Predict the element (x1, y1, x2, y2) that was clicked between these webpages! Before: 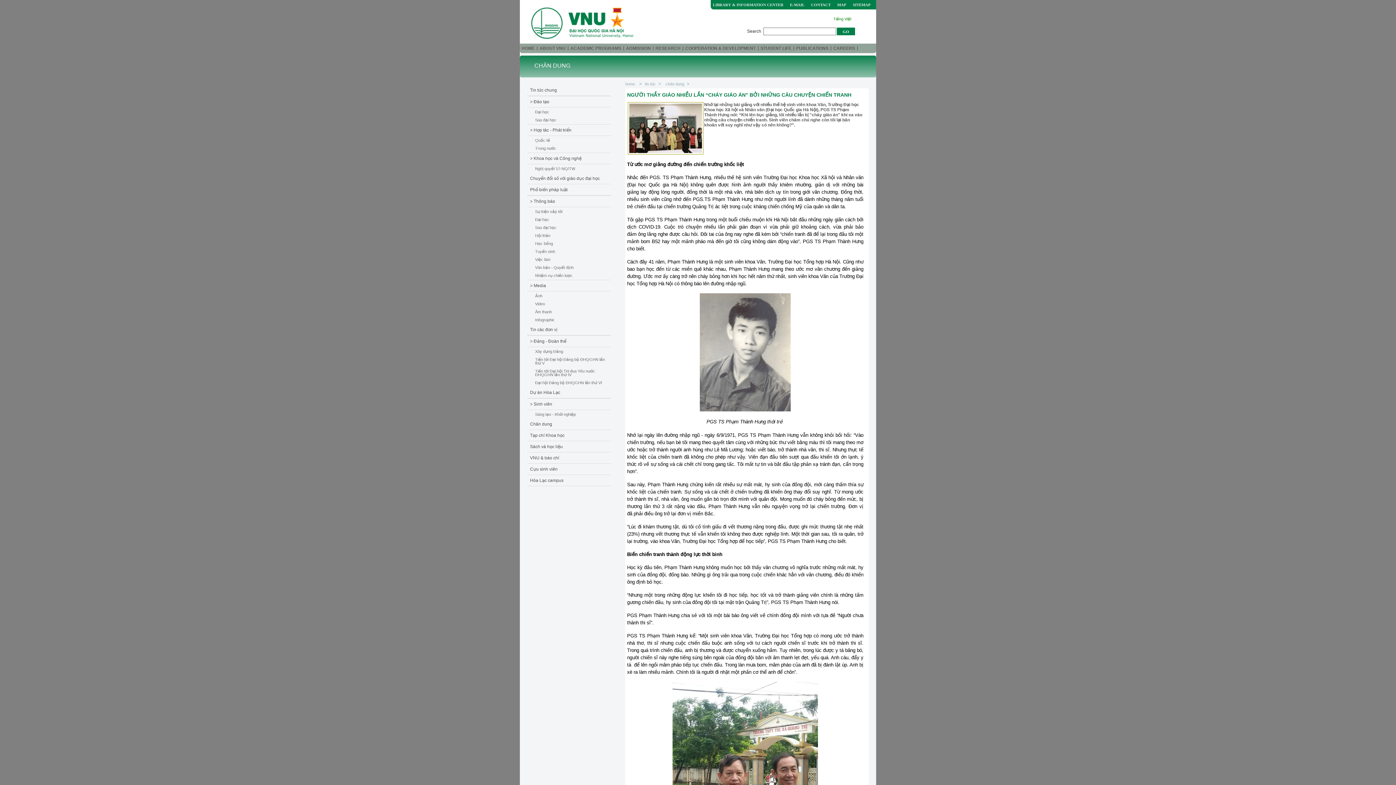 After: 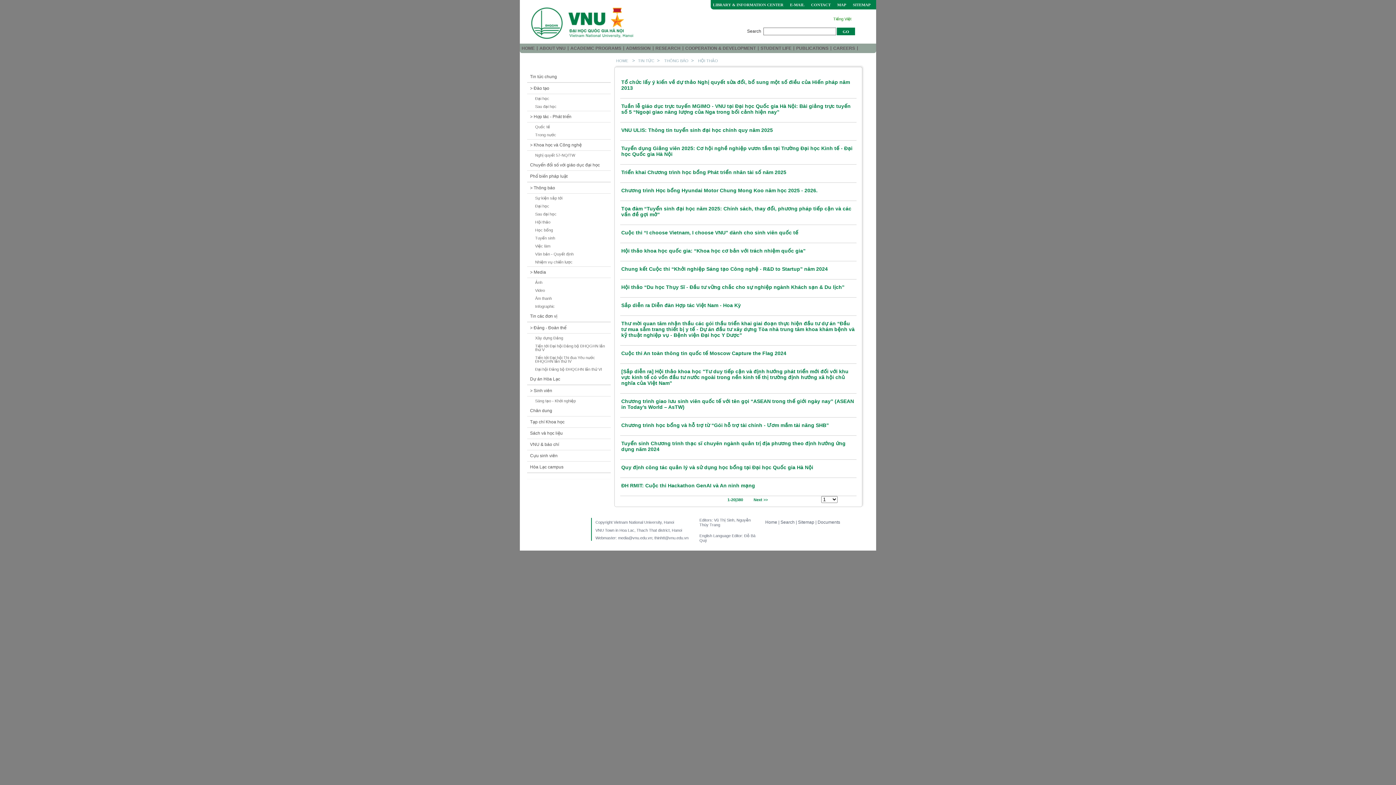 Action: label: Hội thảo bbox: (531, 232, 610, 239)